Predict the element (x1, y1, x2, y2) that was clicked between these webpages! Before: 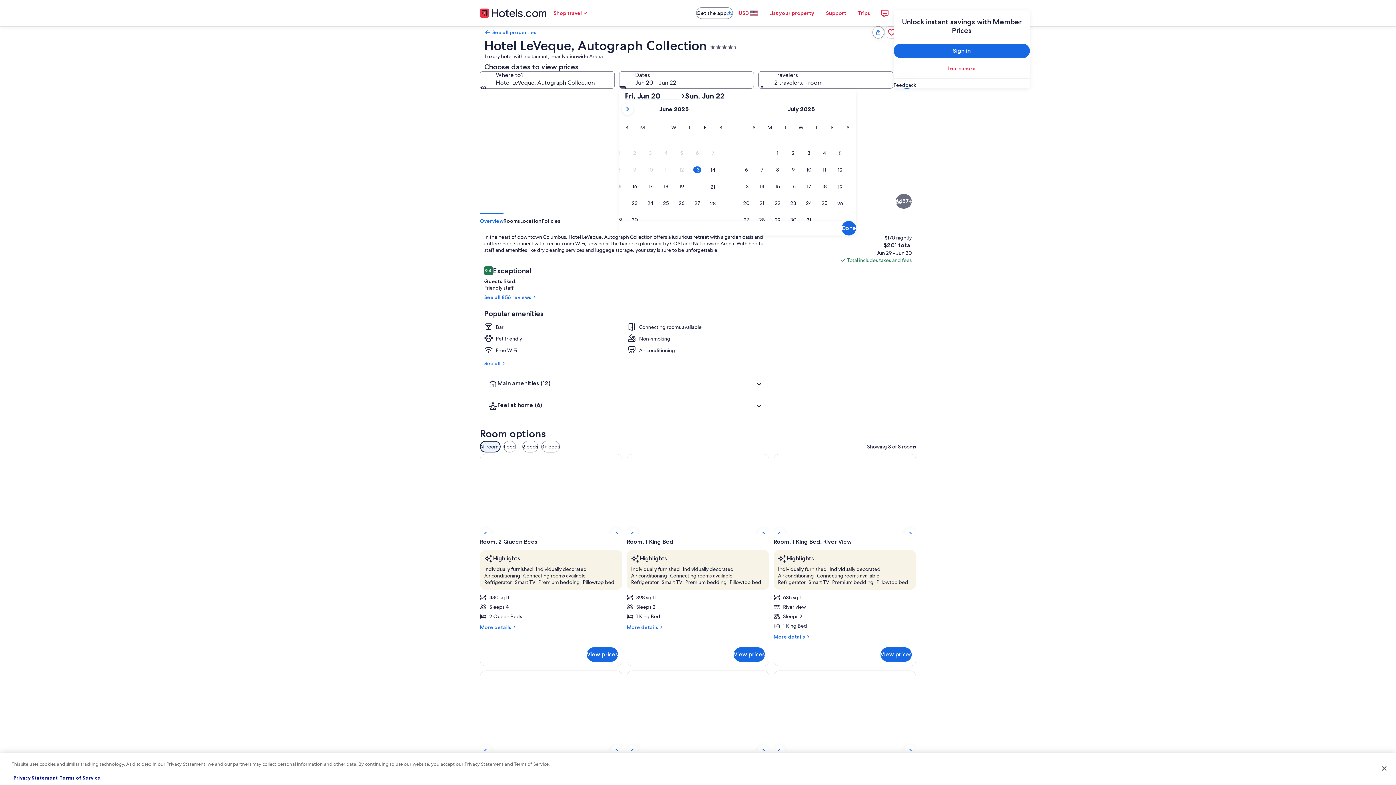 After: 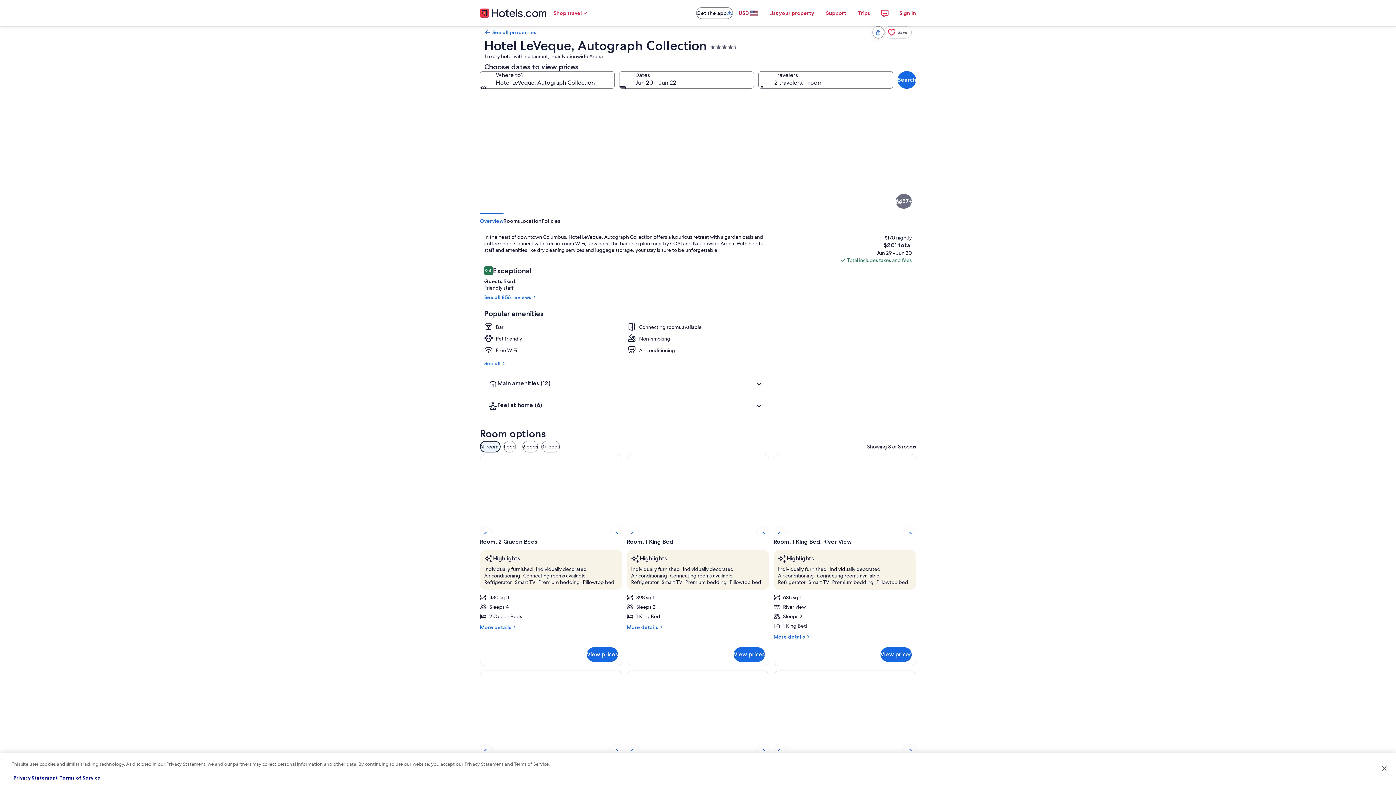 Action: label: USD bbox: (733, 5, 763, 20)